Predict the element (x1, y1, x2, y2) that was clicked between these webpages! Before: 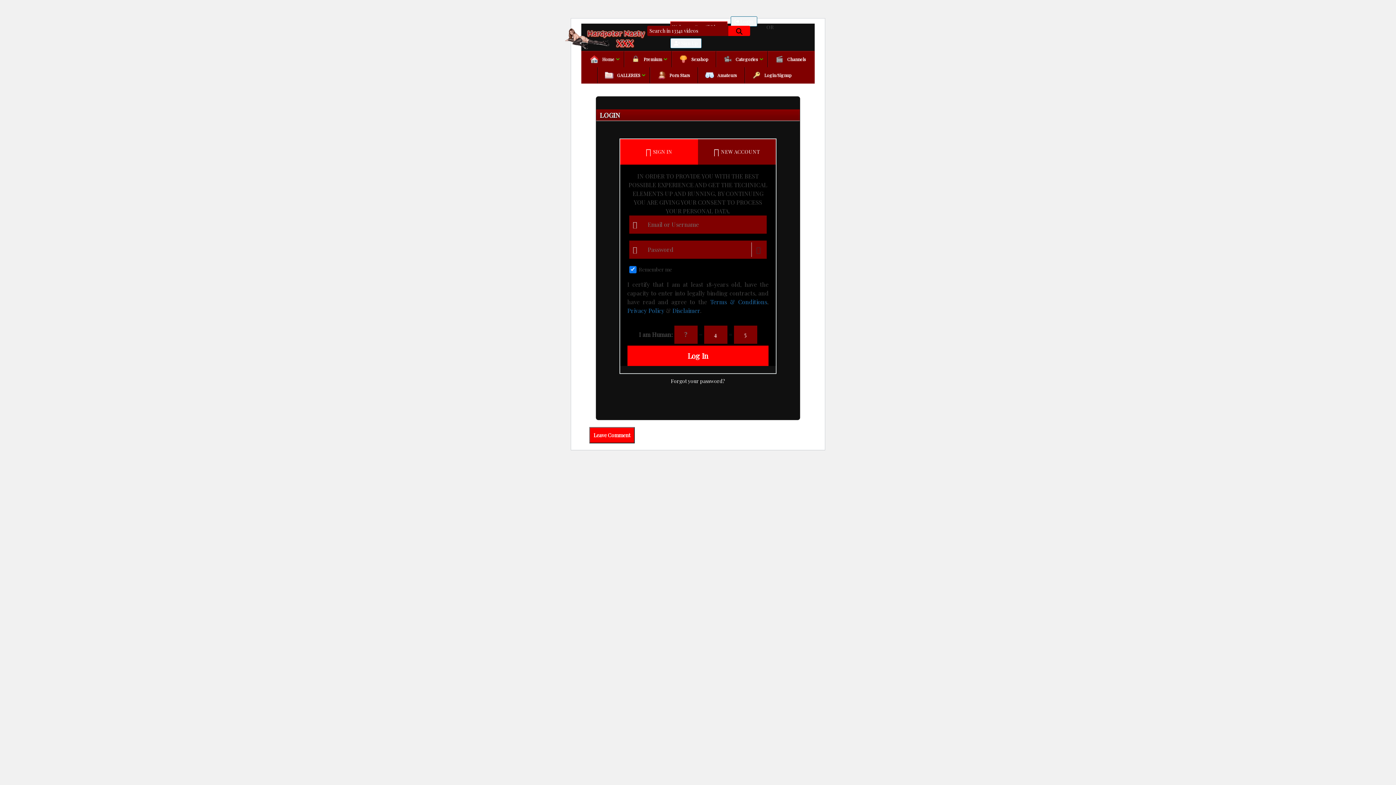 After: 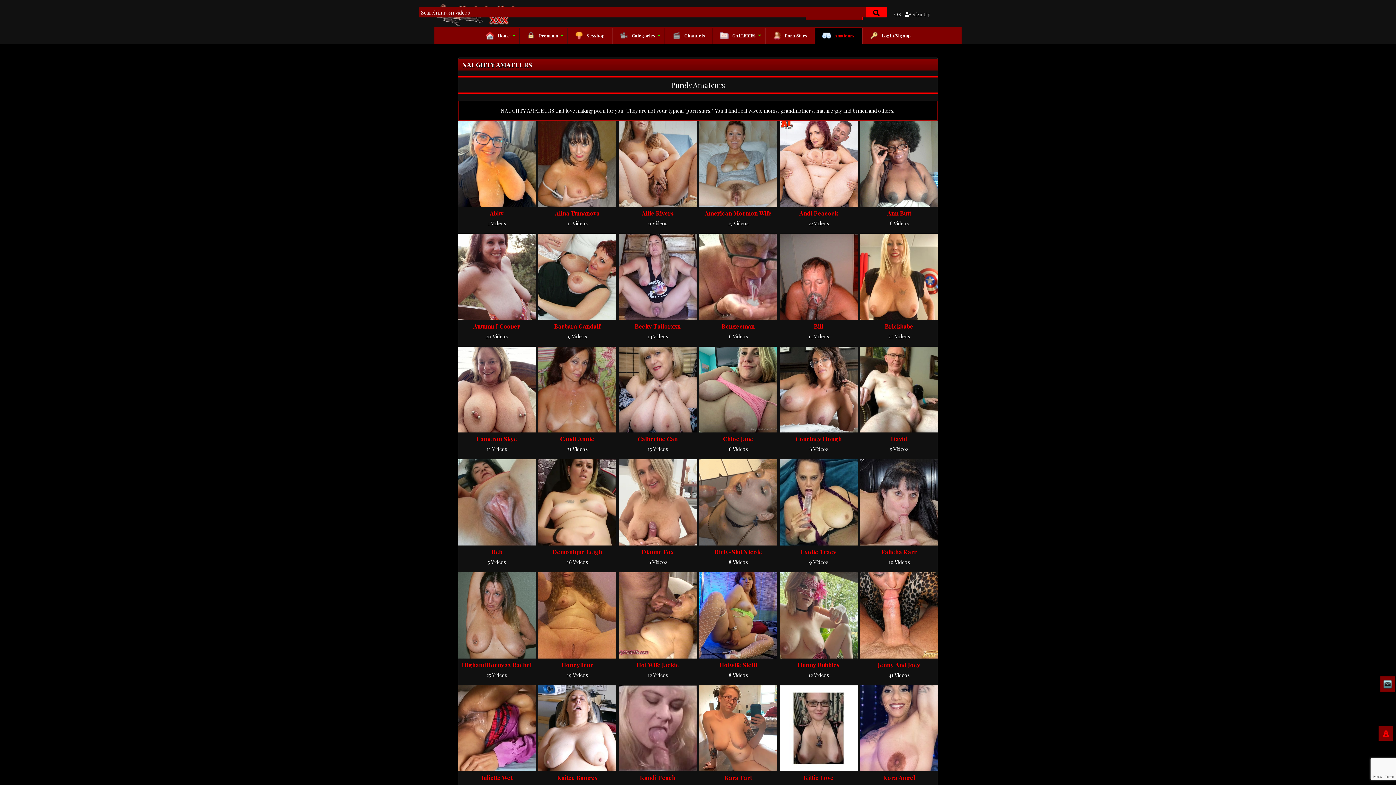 Action: bbox: (697, 67, 744, 83) label: Amateurs